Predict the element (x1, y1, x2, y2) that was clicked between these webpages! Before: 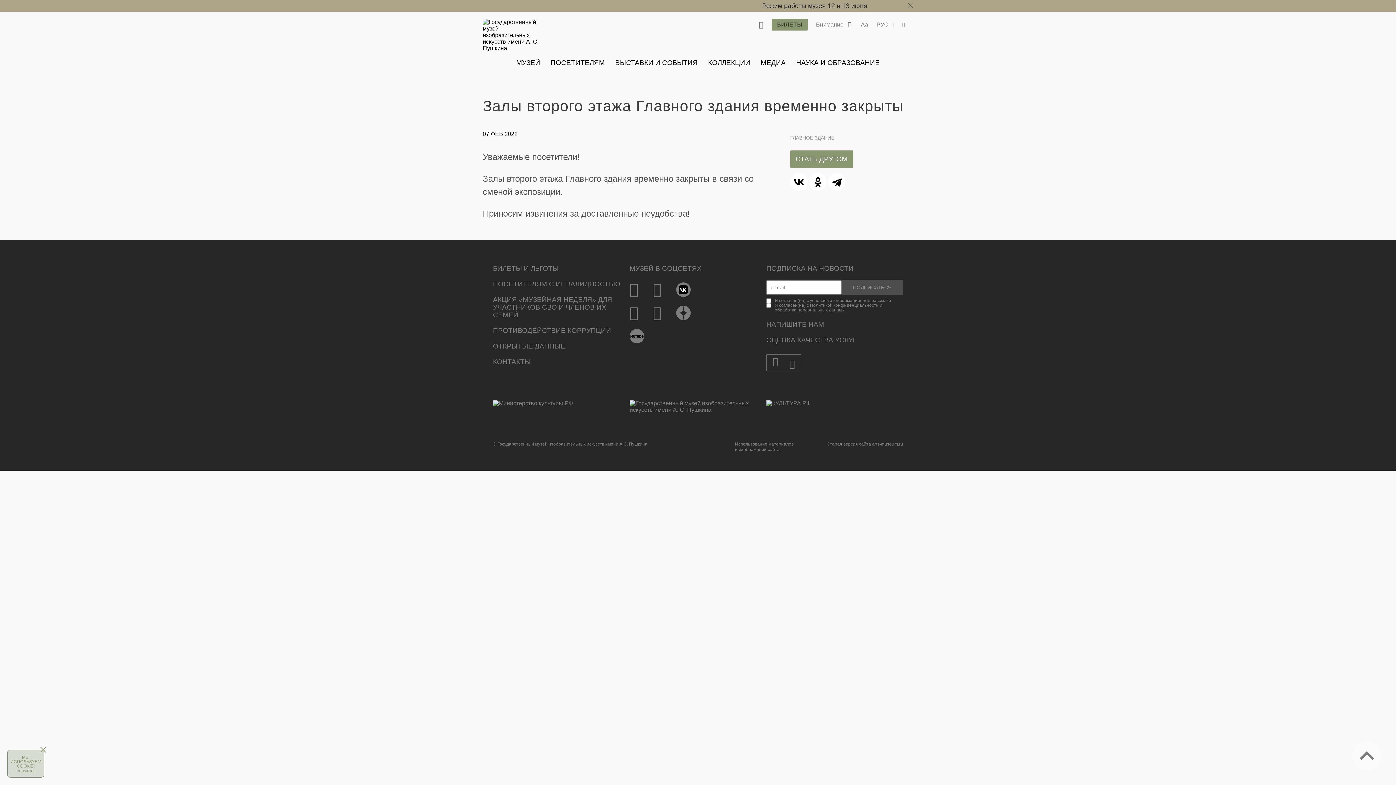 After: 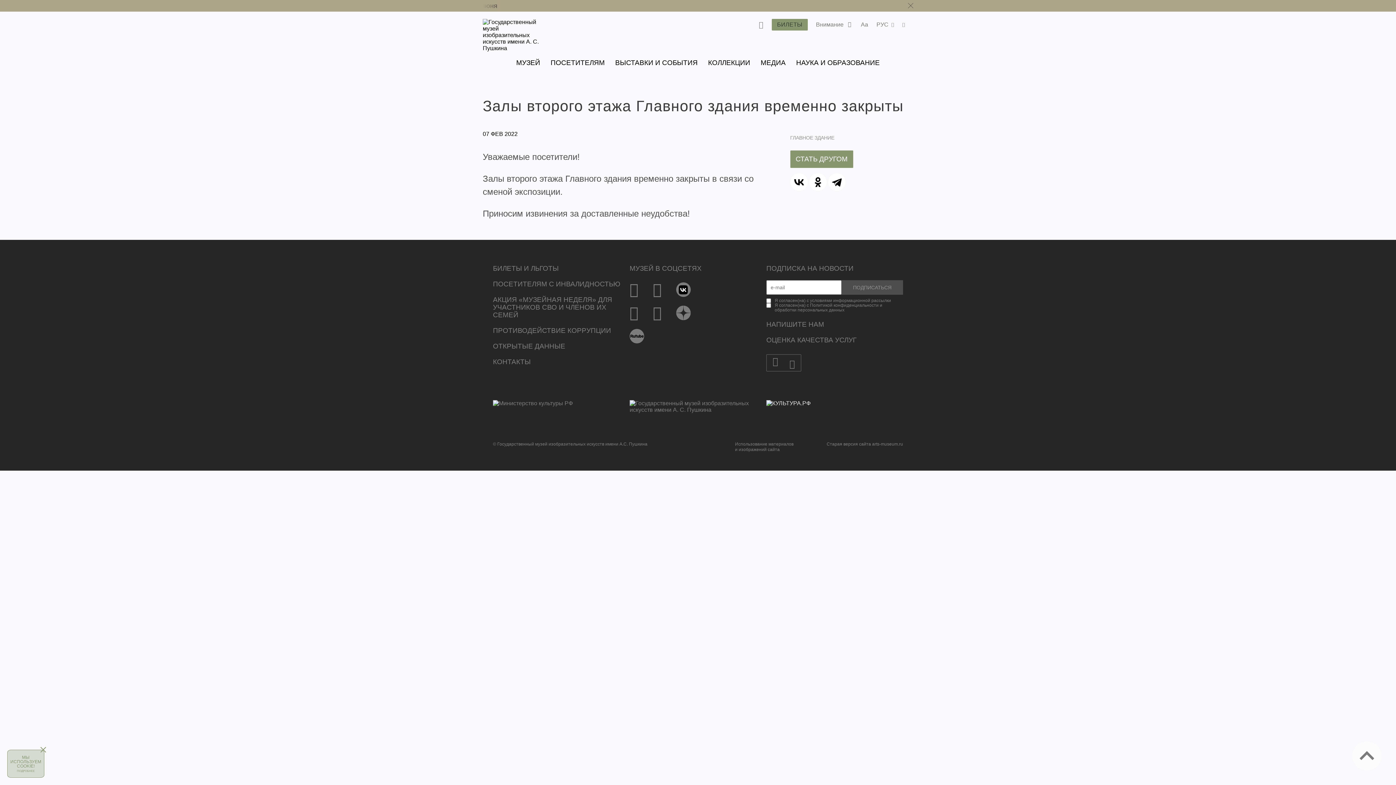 Action: bbox: (766, 400, 903, 406)